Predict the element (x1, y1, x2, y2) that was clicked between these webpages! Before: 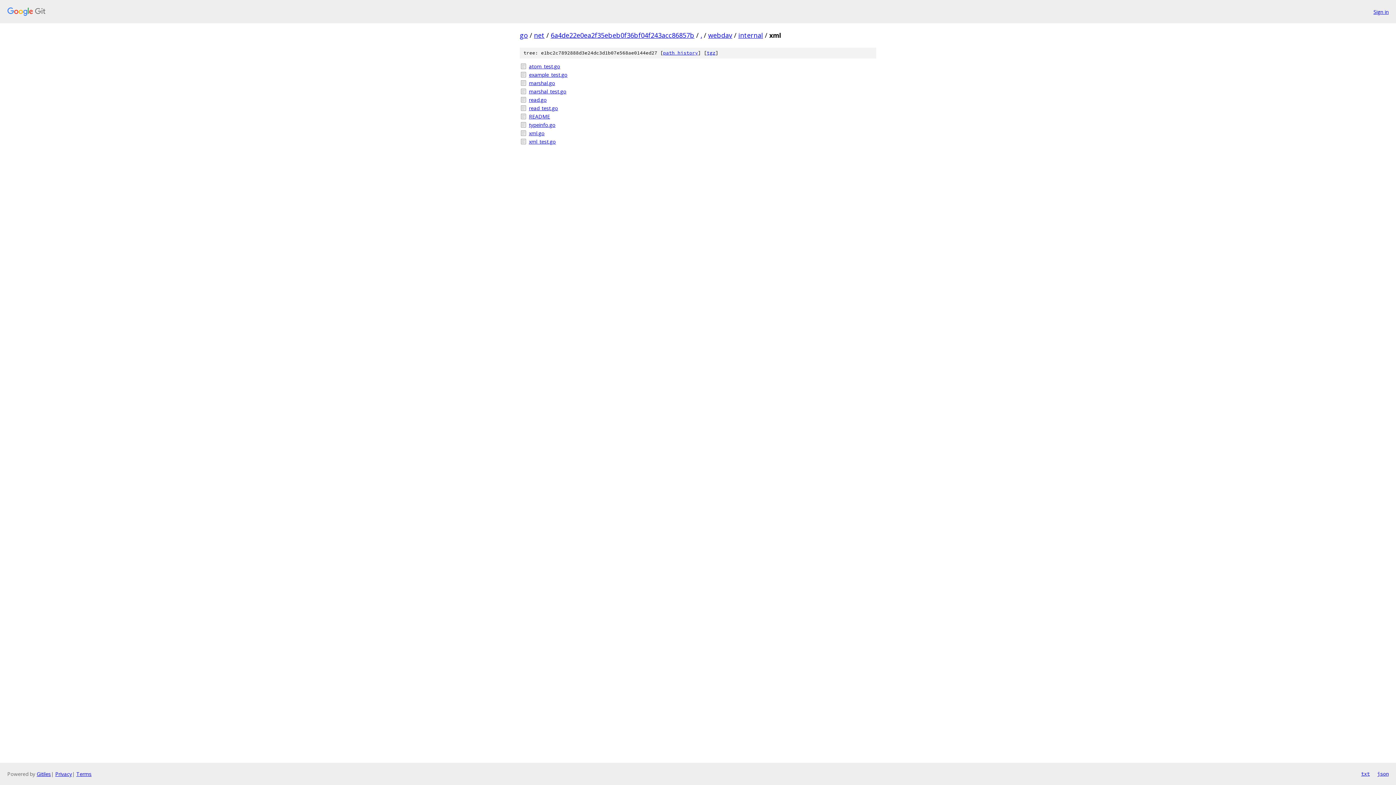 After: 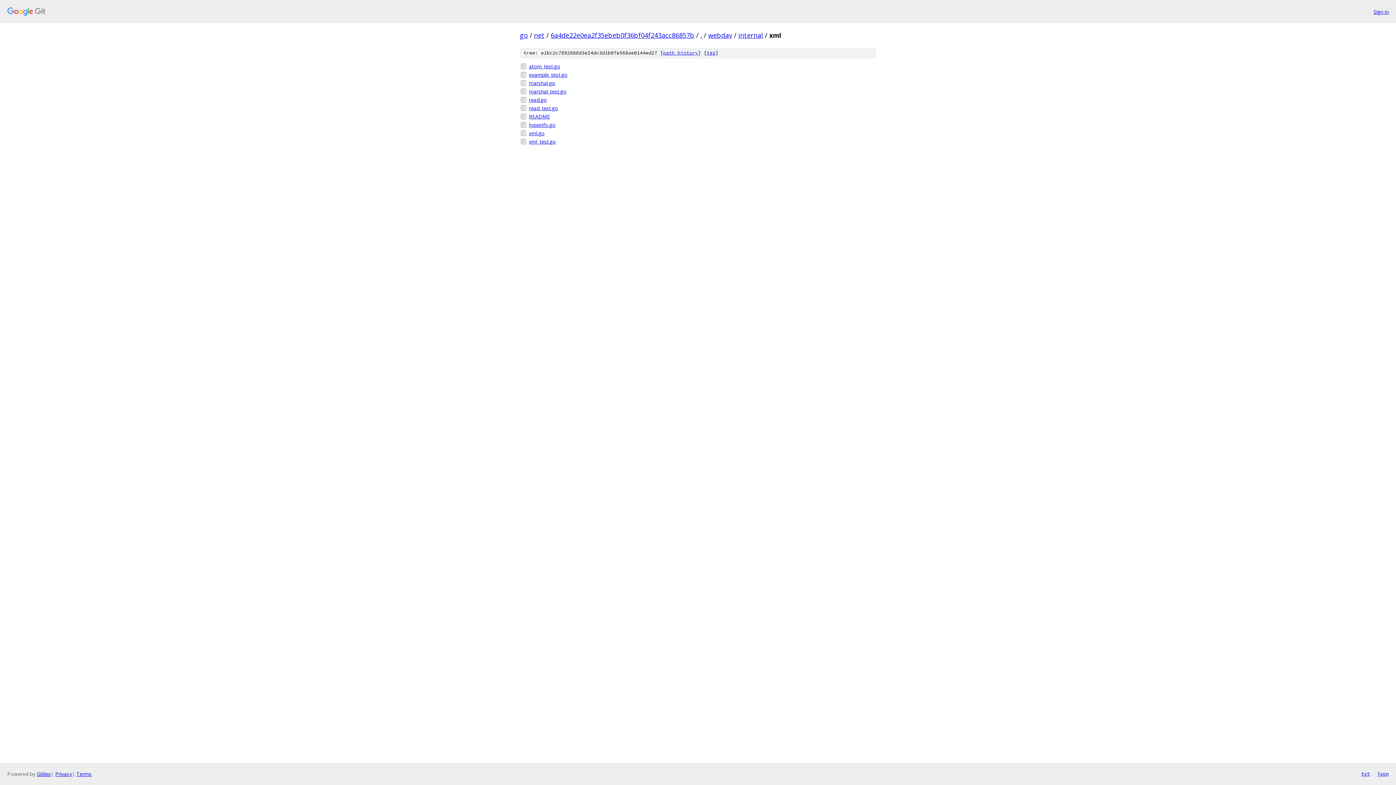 Action: bbox: (1361, 770, 1370, 778) label: txt